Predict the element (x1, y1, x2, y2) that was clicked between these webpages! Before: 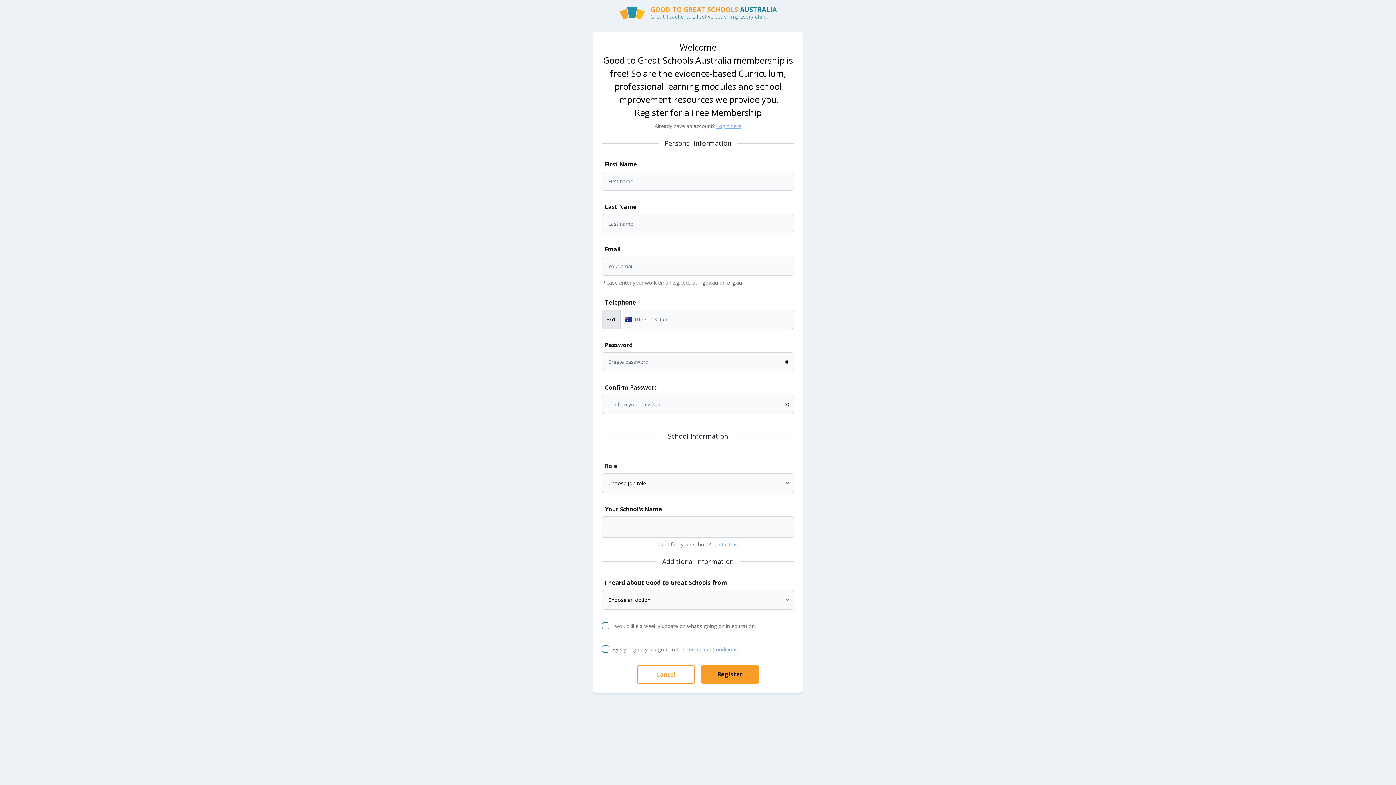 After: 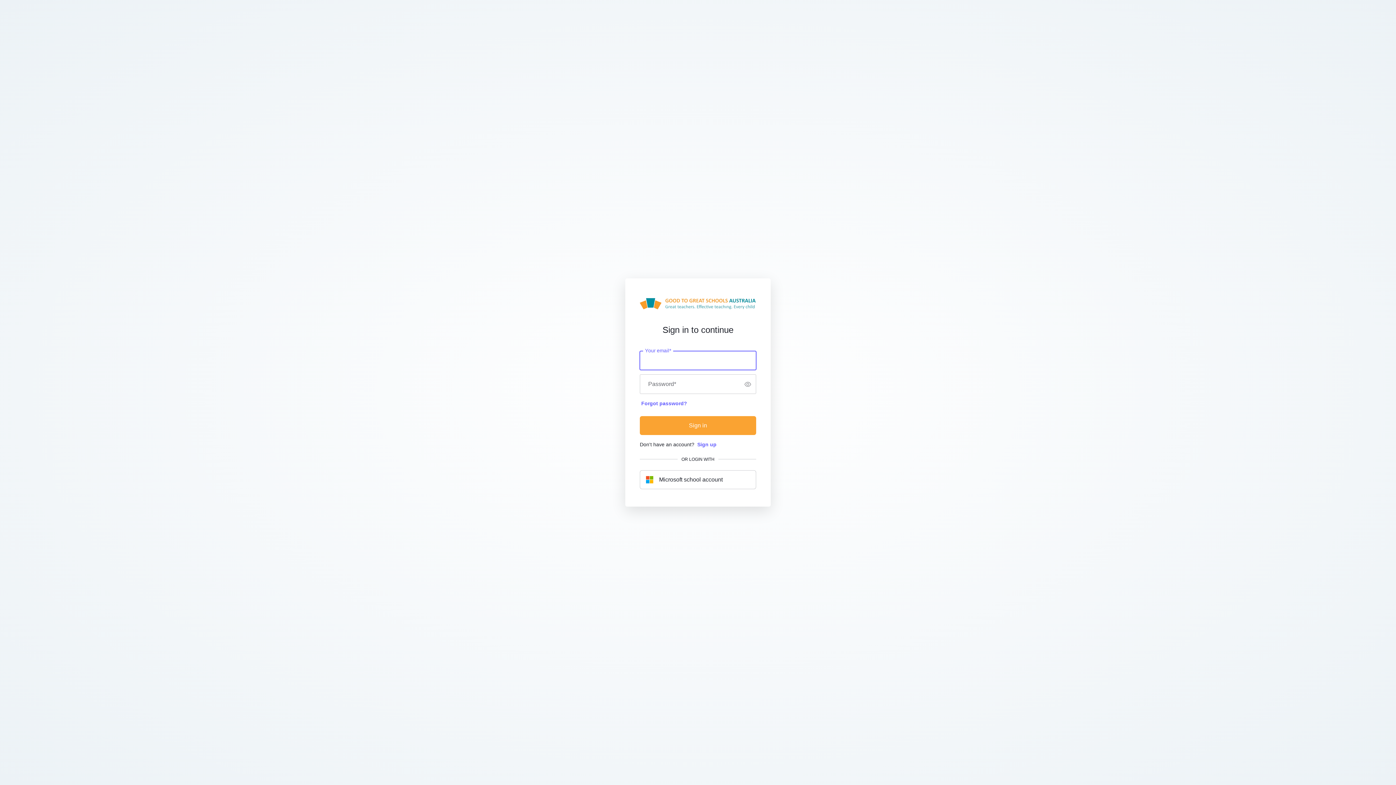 Action: label: Login here bbox: (716, 122, 741, 129)